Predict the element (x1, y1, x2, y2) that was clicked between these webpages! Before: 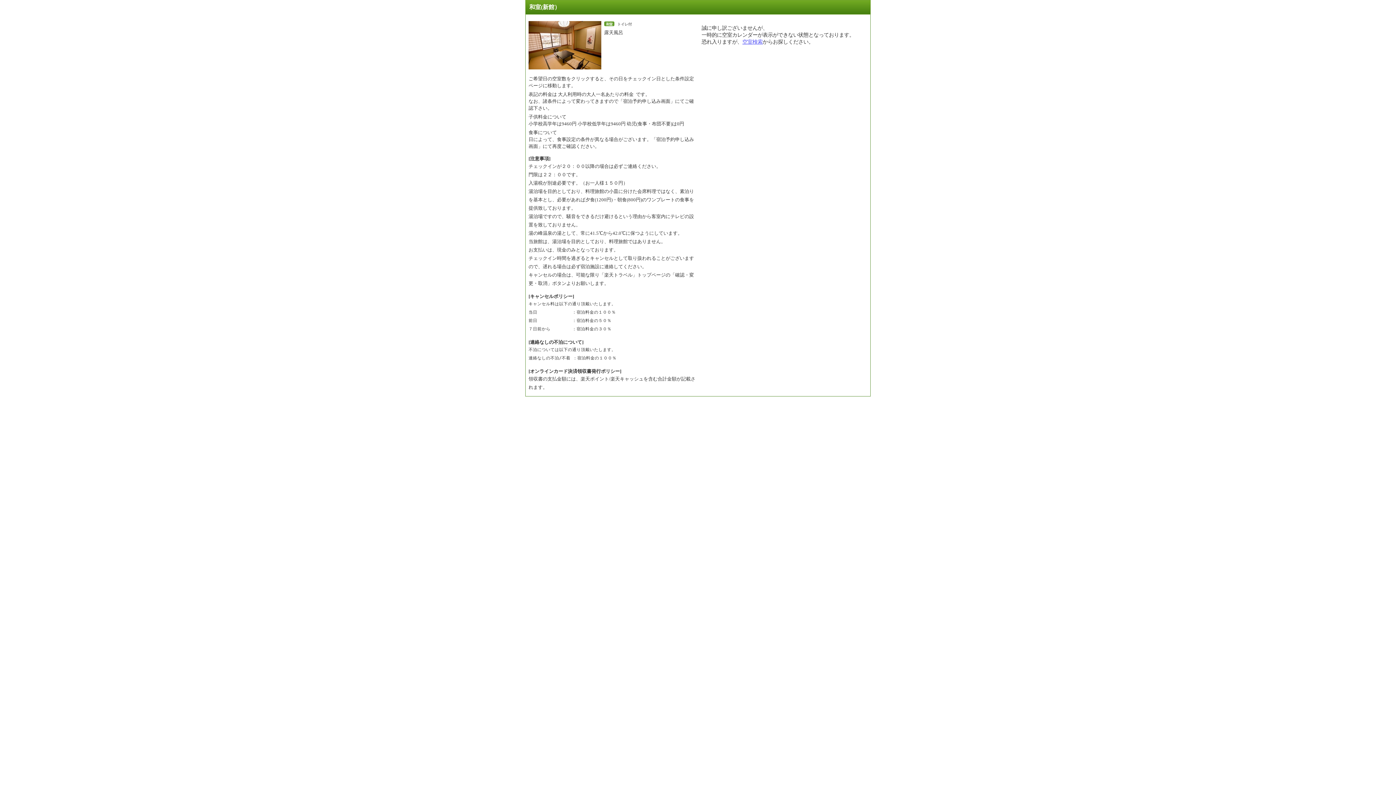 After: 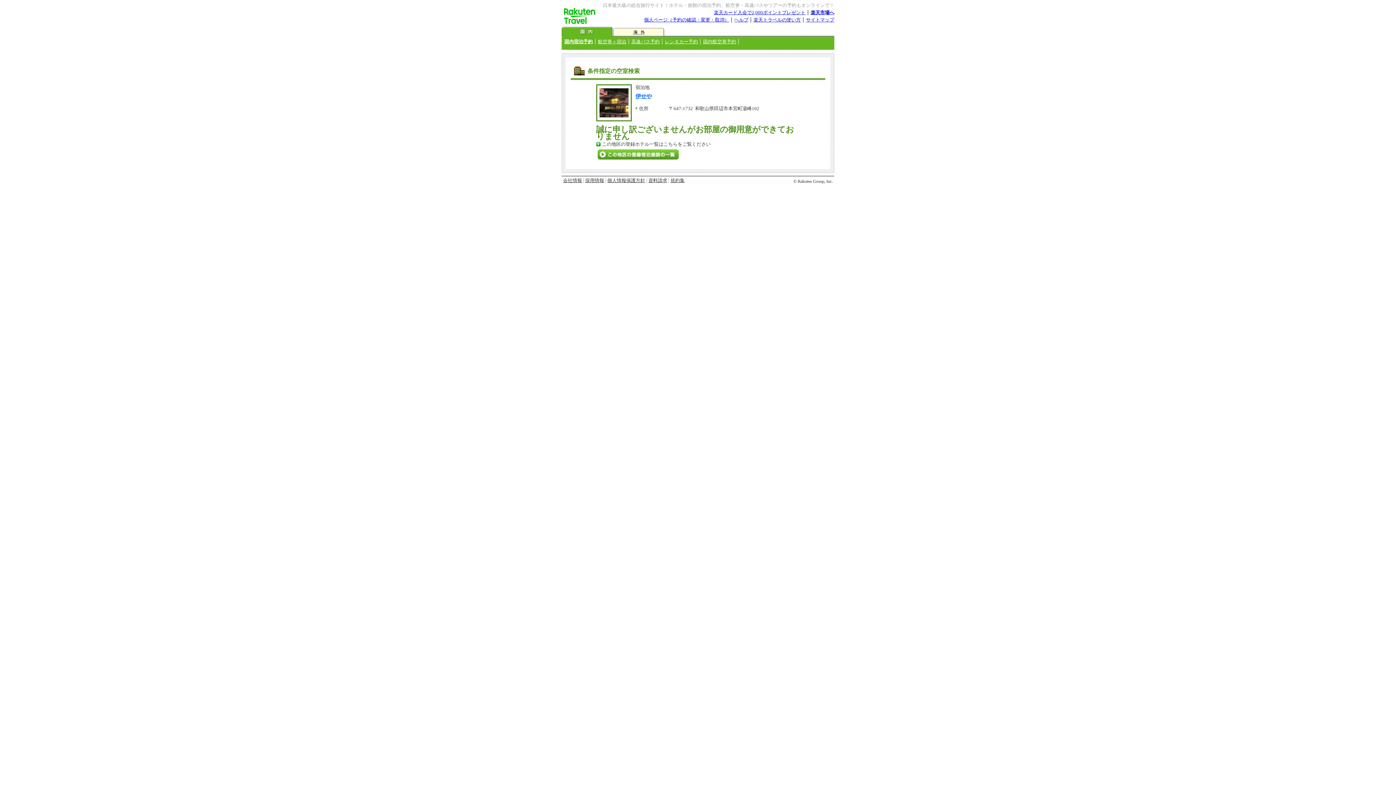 Action: bbox: (742, 38, 762, 44) label: 空室検索